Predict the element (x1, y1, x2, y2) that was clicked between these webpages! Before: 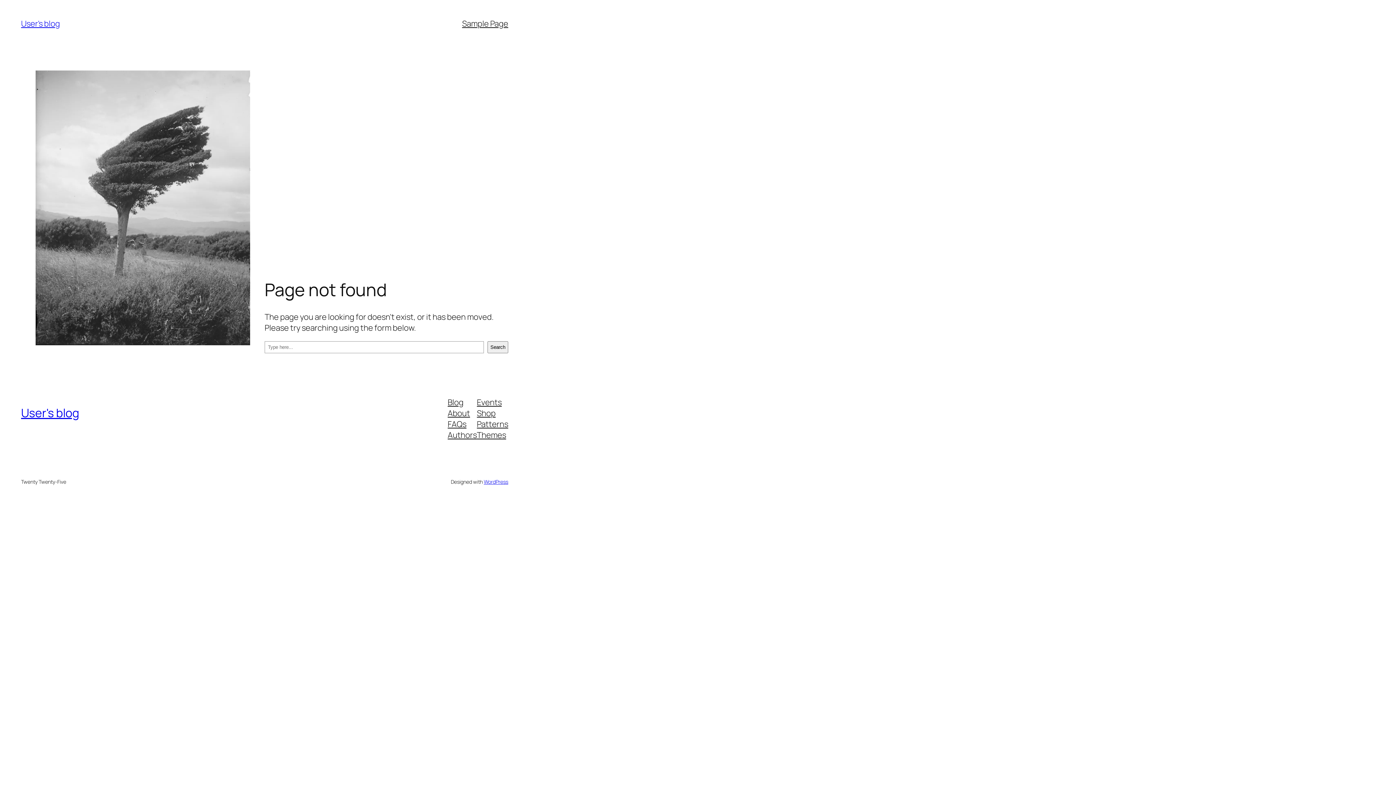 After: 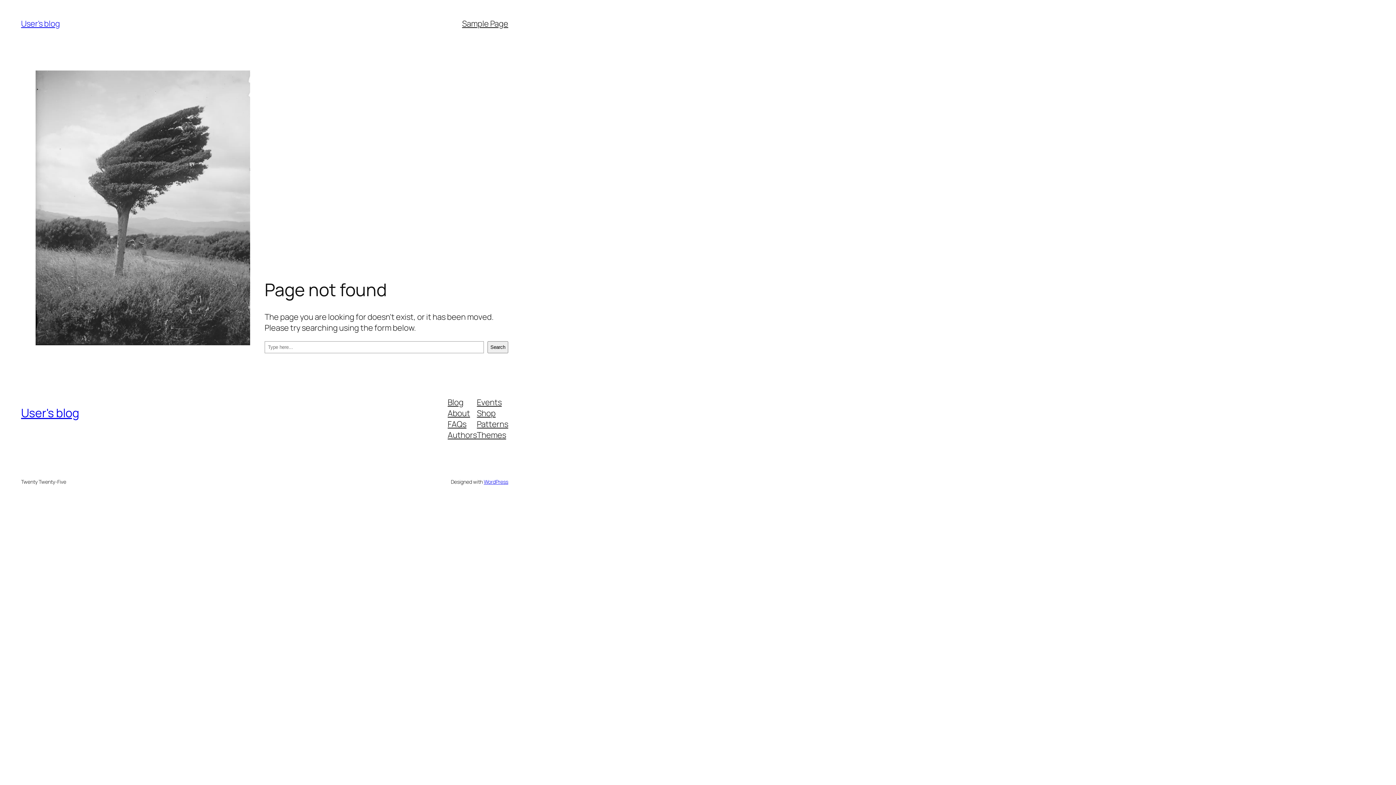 Action: bbox: (447, 429, 477, 440) label: Authors